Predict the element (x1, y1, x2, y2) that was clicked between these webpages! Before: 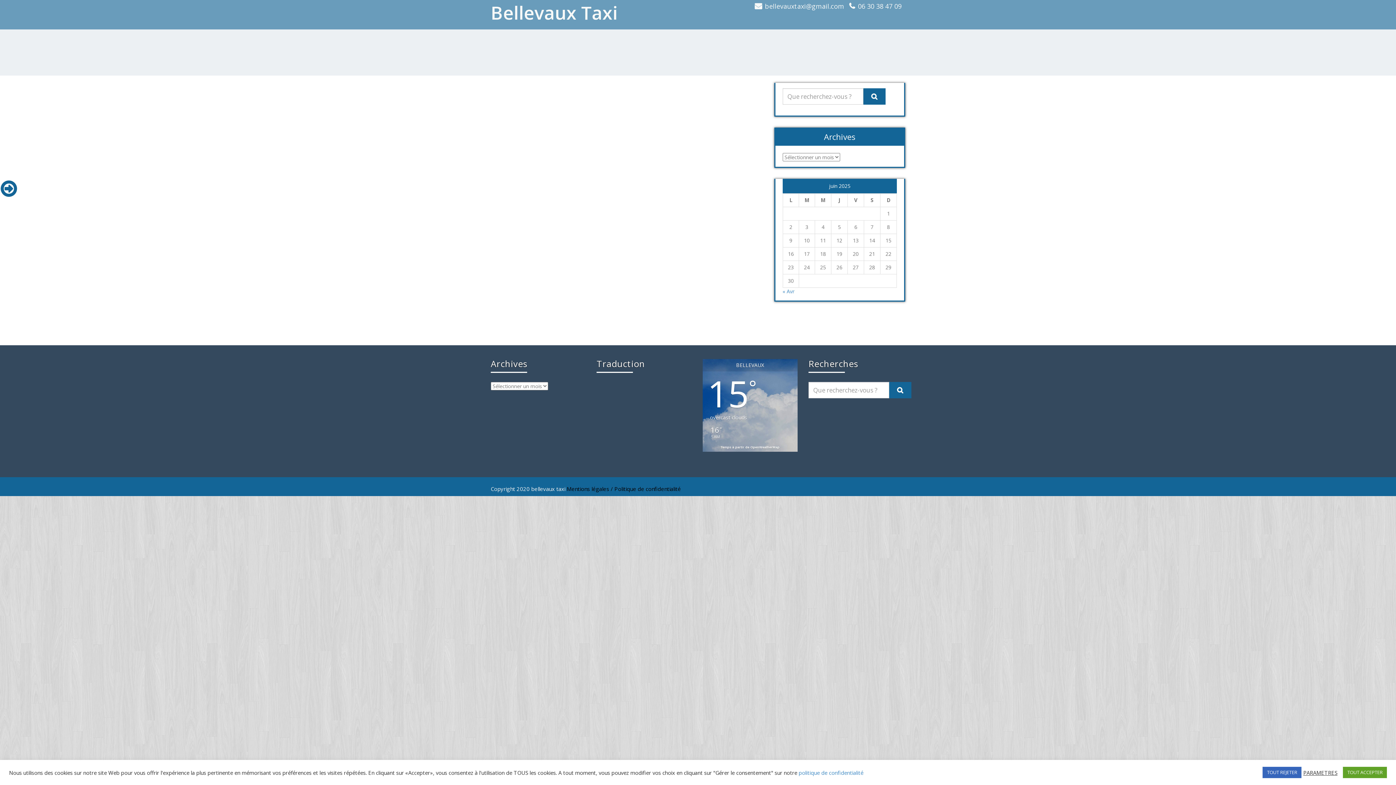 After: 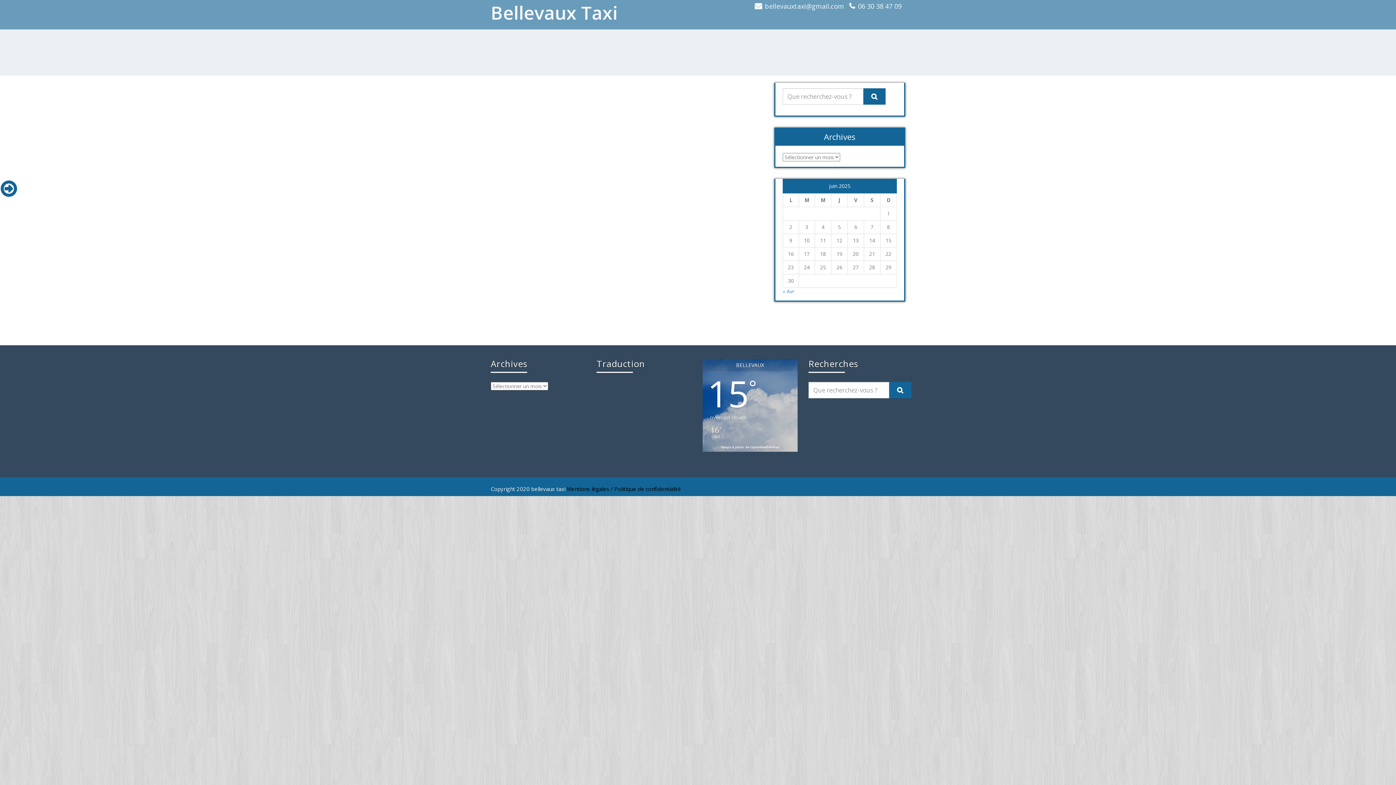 Action: label: TOUT ACCEPTER bbox: (1343, 767, 1387, 778)